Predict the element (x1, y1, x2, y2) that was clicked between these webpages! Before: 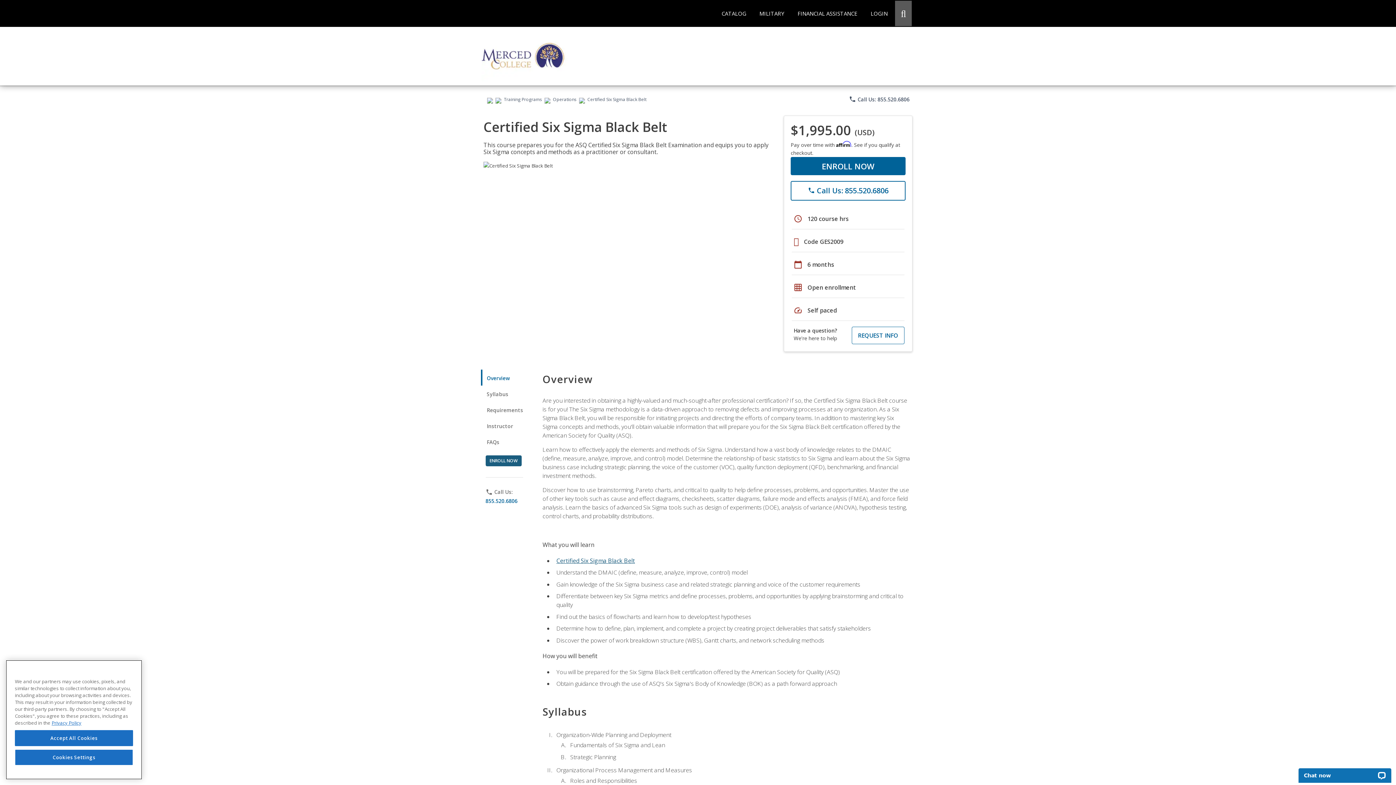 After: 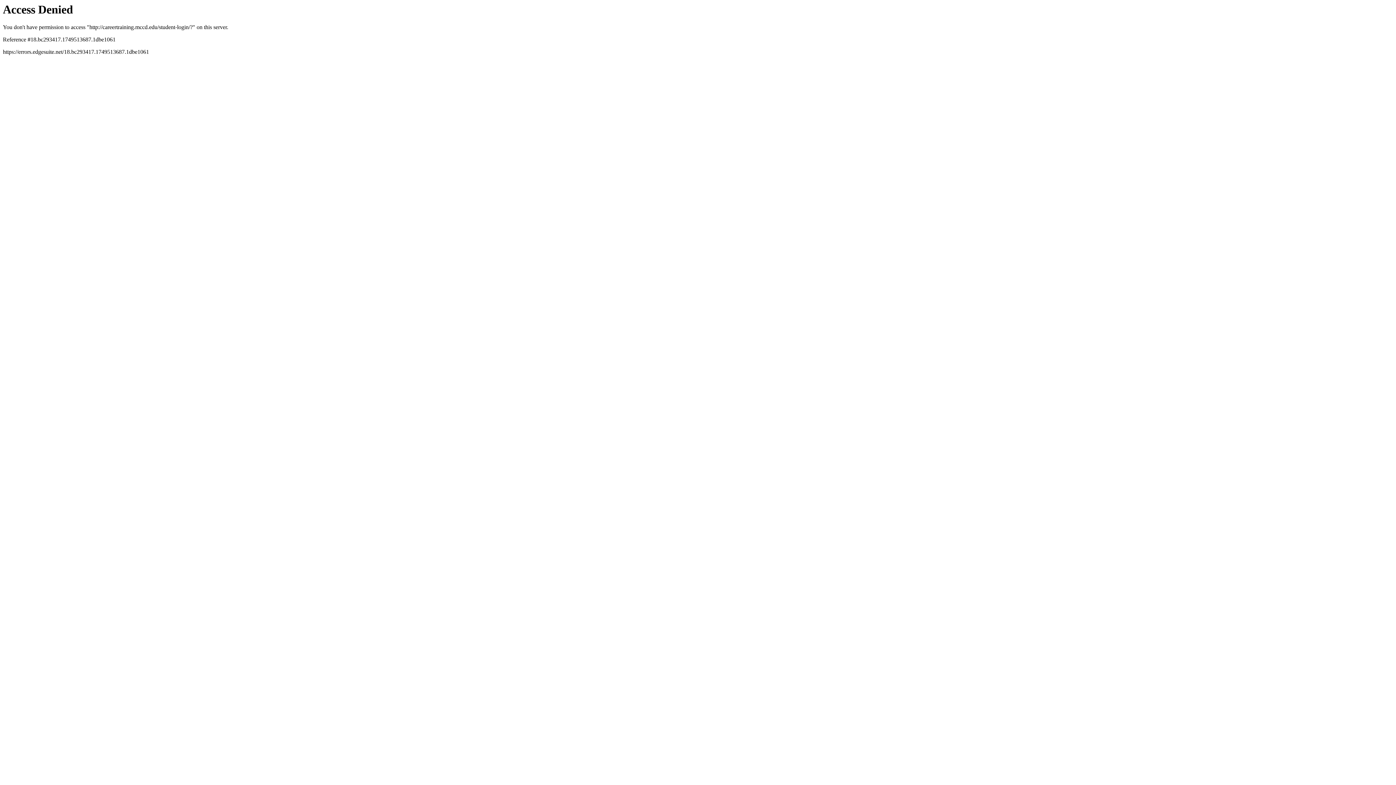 Action: label: LOGIN bbox: (865, 0, 893, 26)